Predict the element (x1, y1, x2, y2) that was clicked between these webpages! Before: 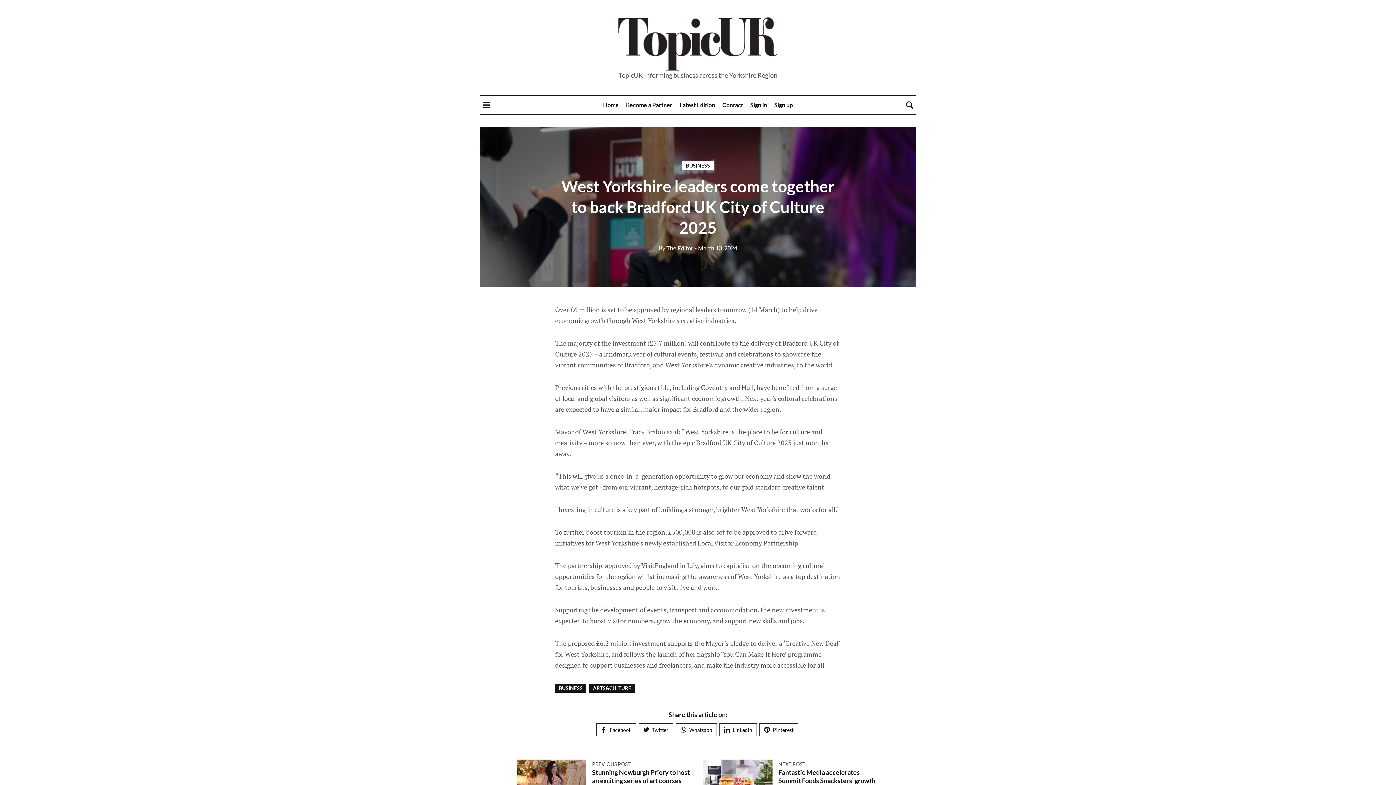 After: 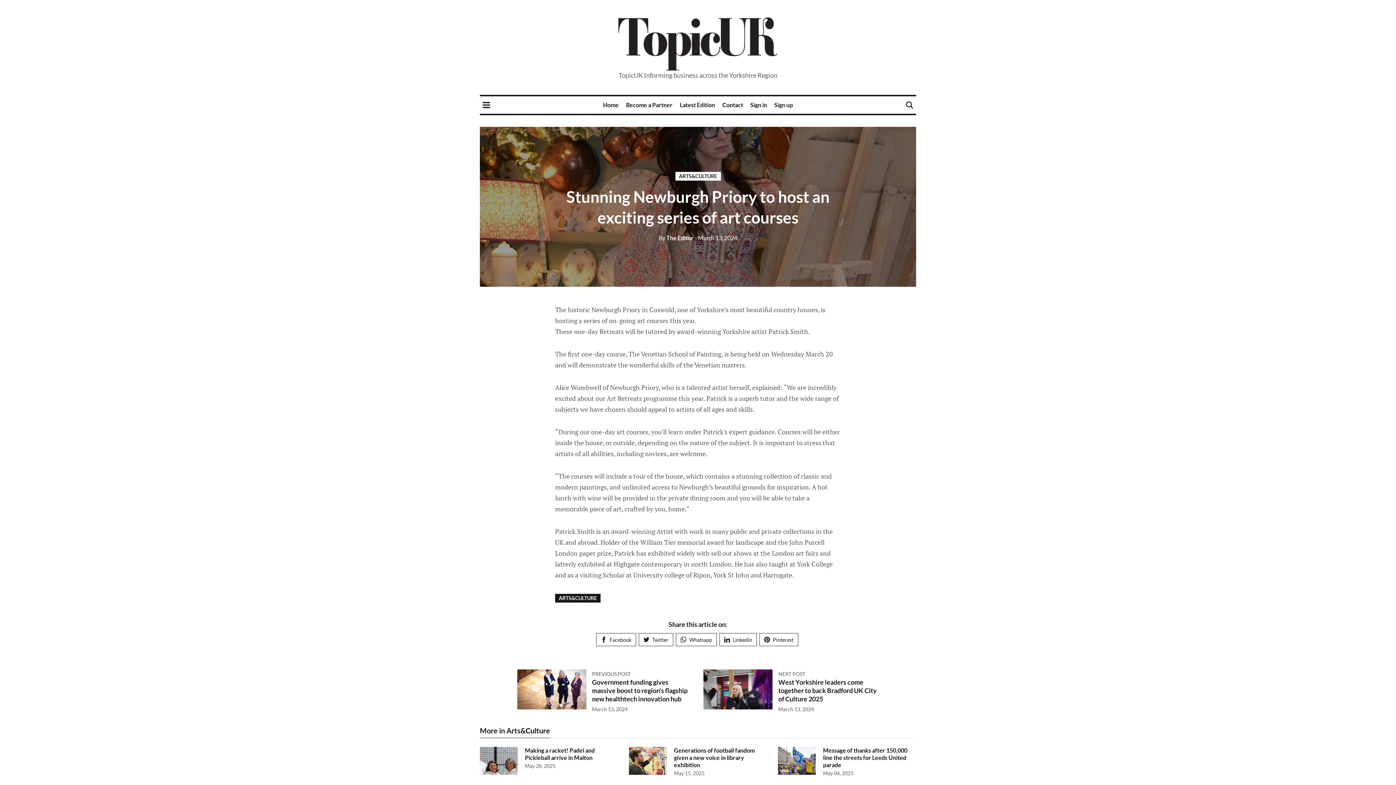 Action: bbox: (592, 761, 630, 767) label: PREVIOUS POST